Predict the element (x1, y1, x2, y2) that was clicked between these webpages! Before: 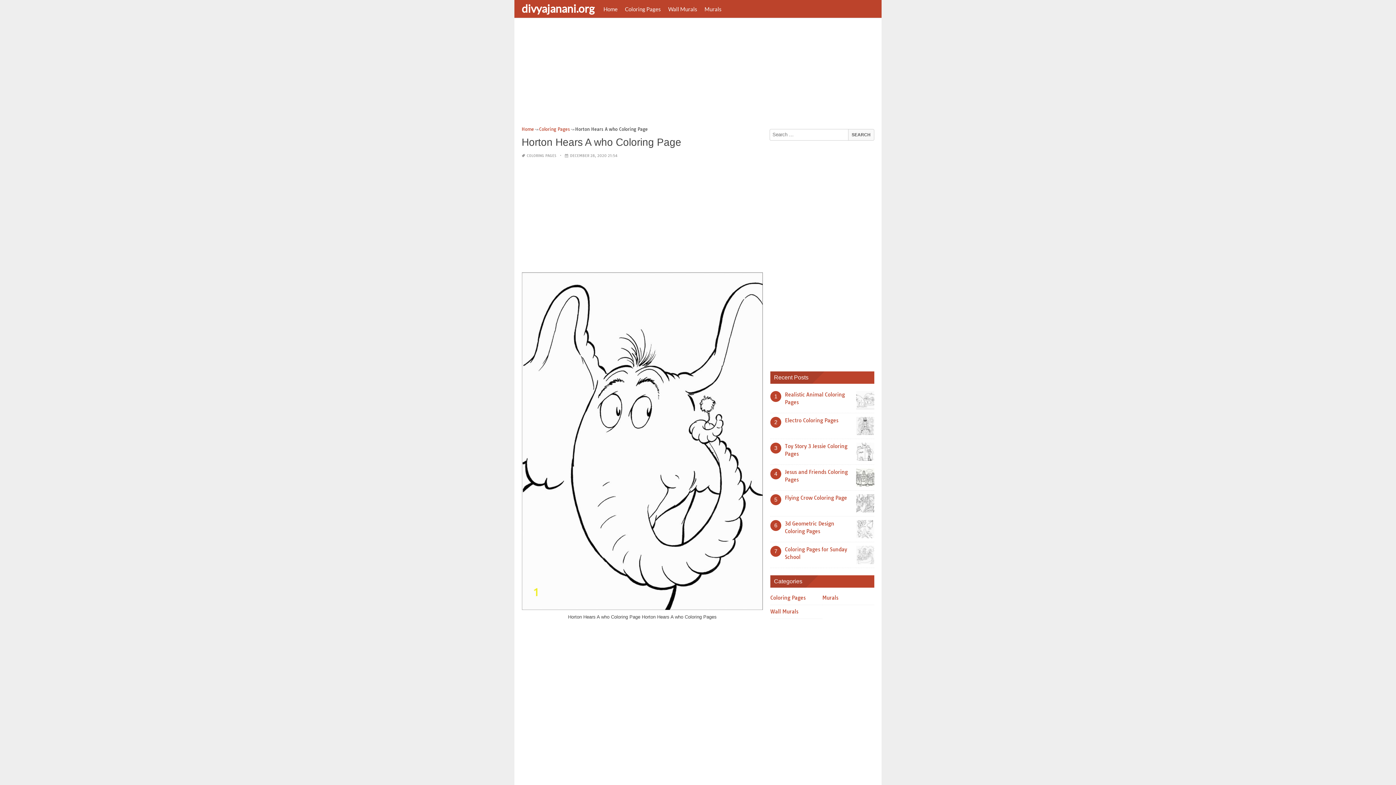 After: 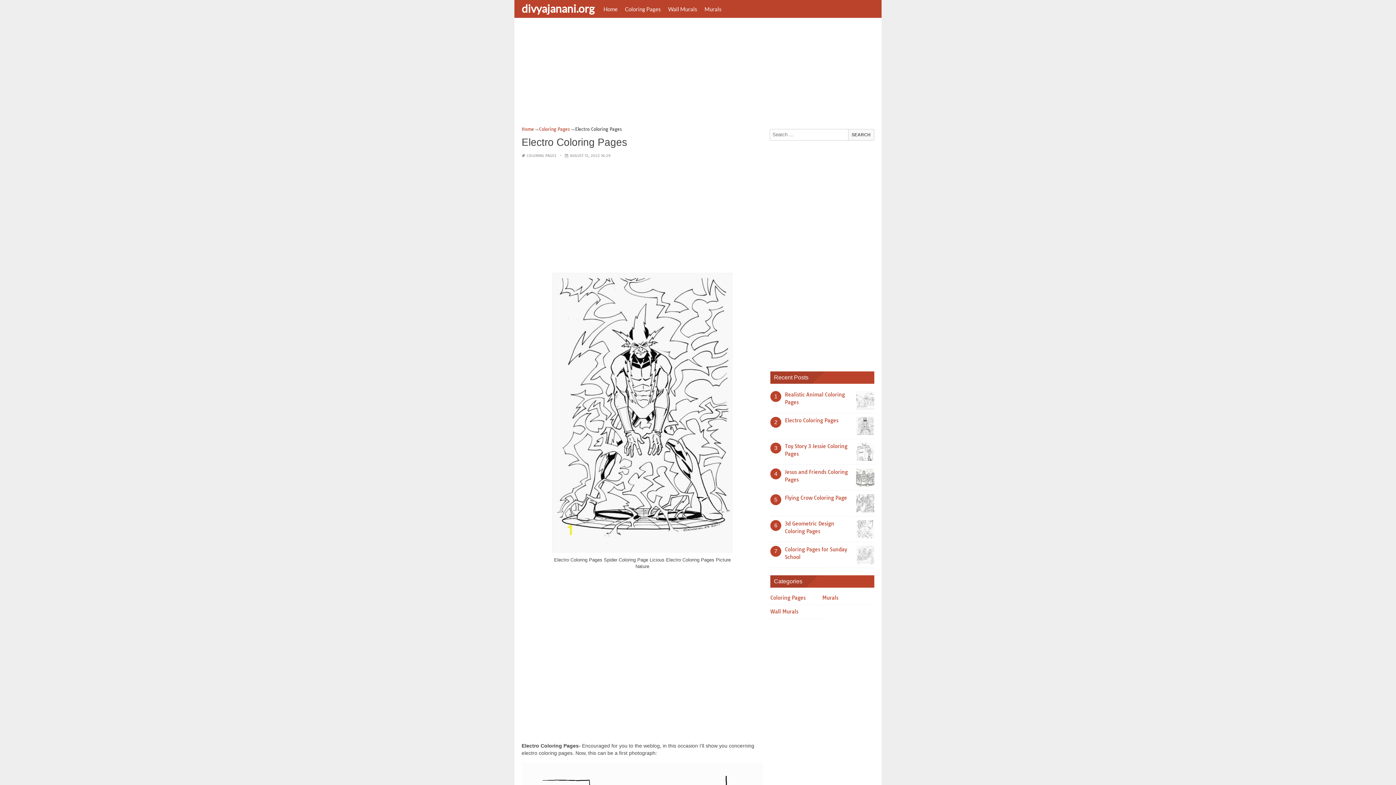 Action: bbox: (785, 417, 838, 424) label: Electro Coloring Pages